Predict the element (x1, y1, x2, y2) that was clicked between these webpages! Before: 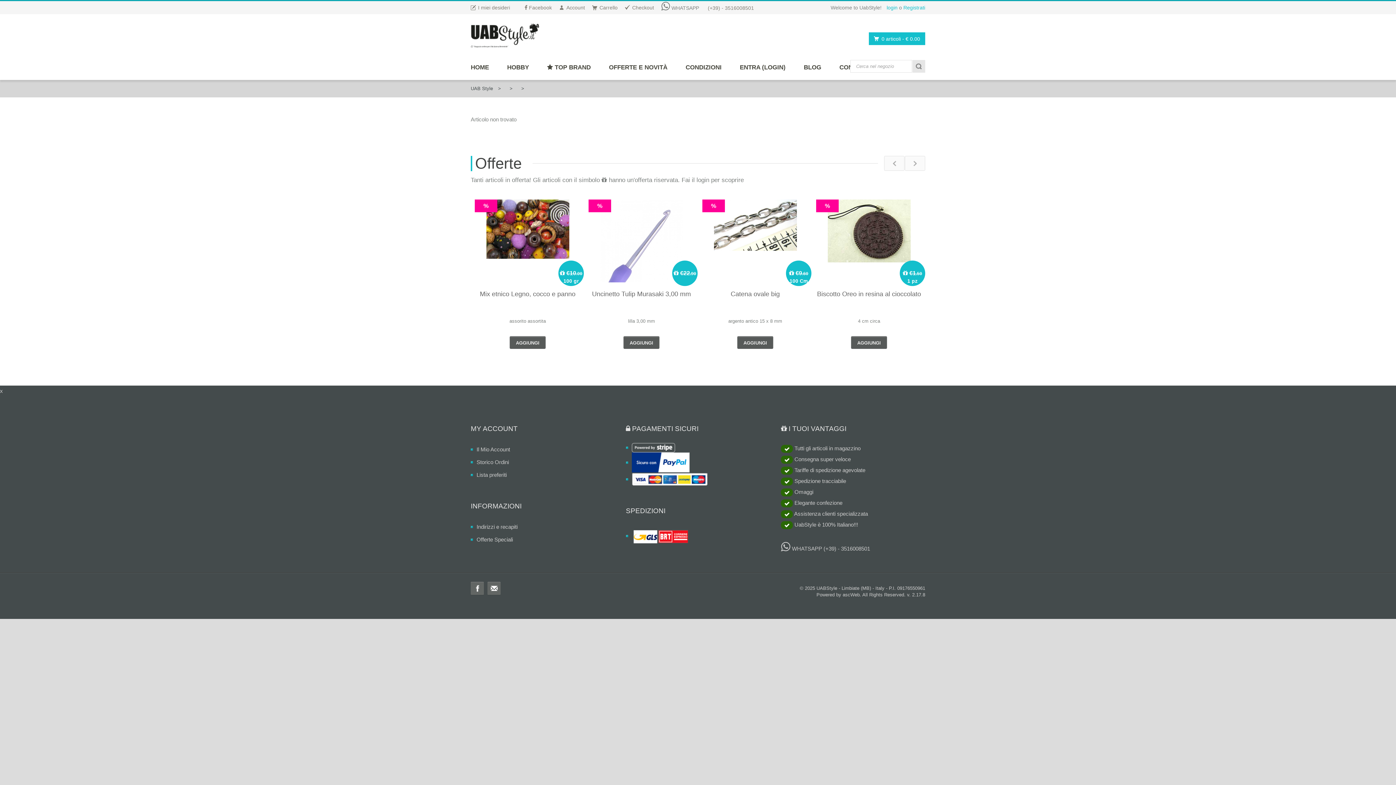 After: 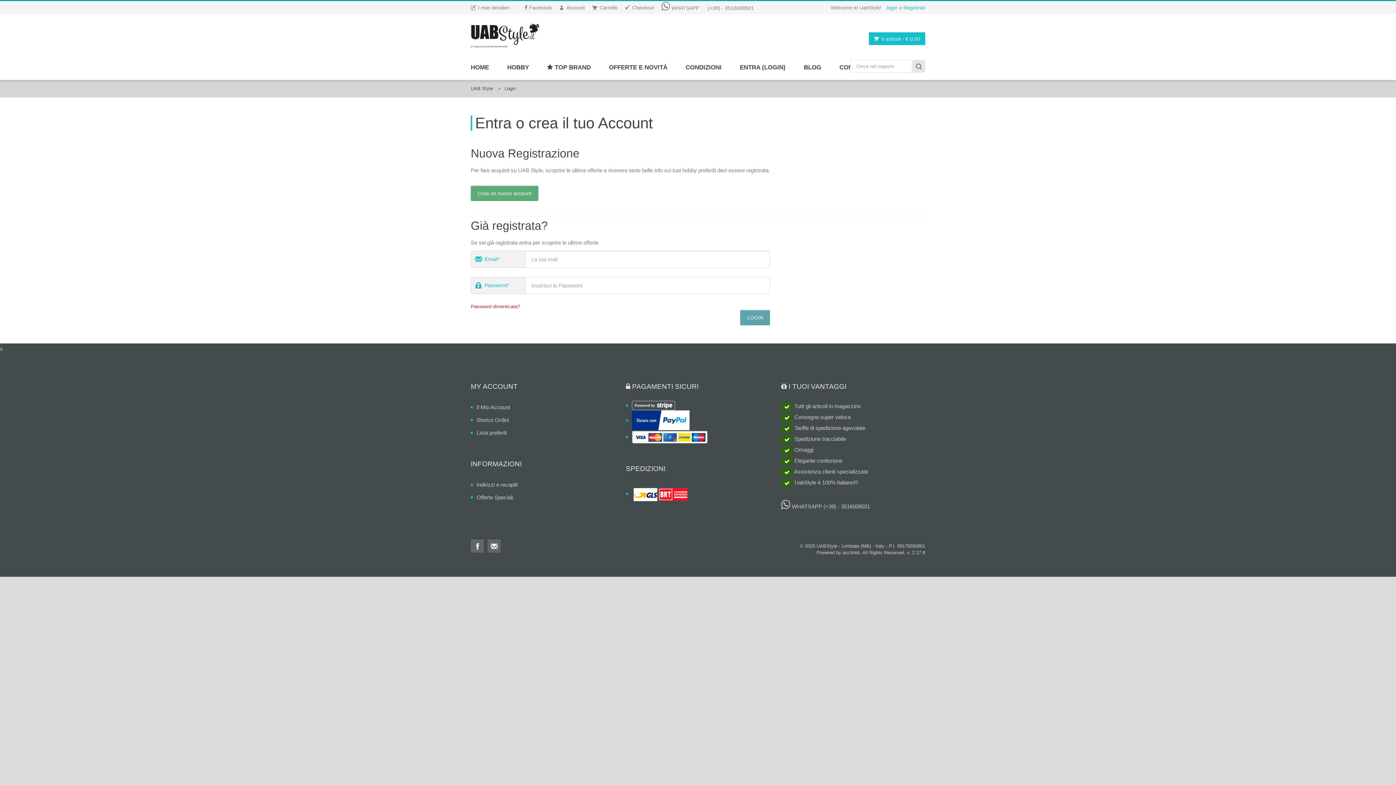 Action: label: ENTRA (LOGIN) bbox: (730, 59, 794, 75)